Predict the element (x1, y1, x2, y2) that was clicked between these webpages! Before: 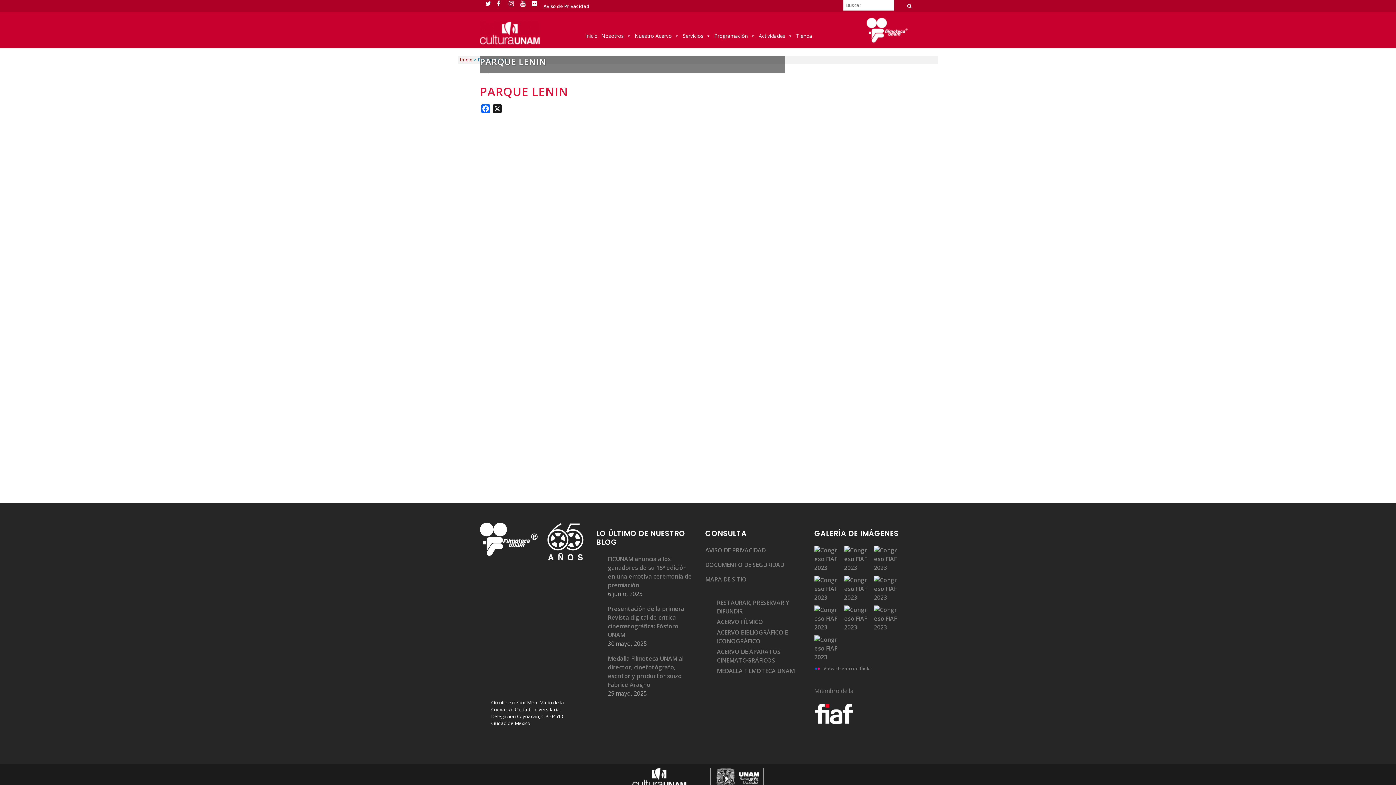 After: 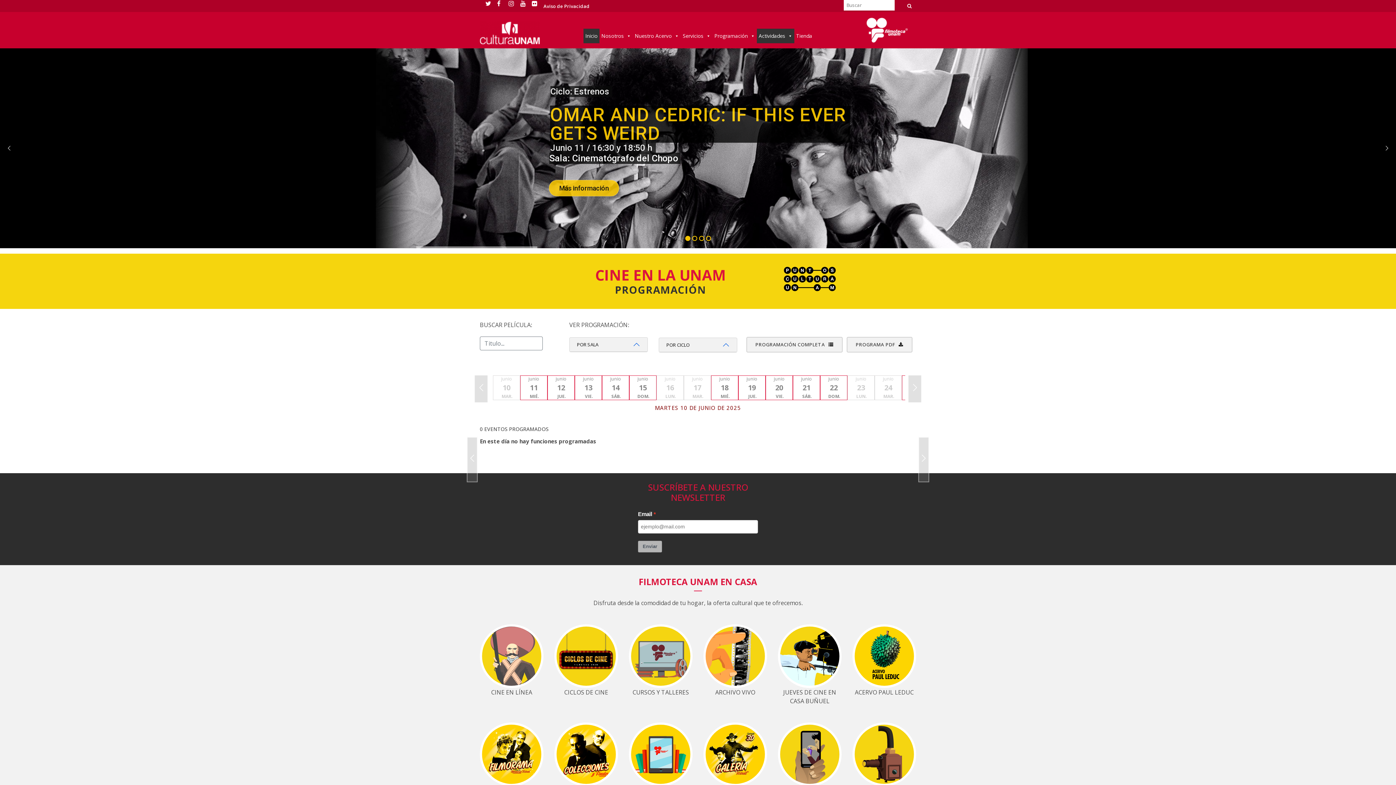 Action: bbox: (583, 28, 599, 43) label: Inicio